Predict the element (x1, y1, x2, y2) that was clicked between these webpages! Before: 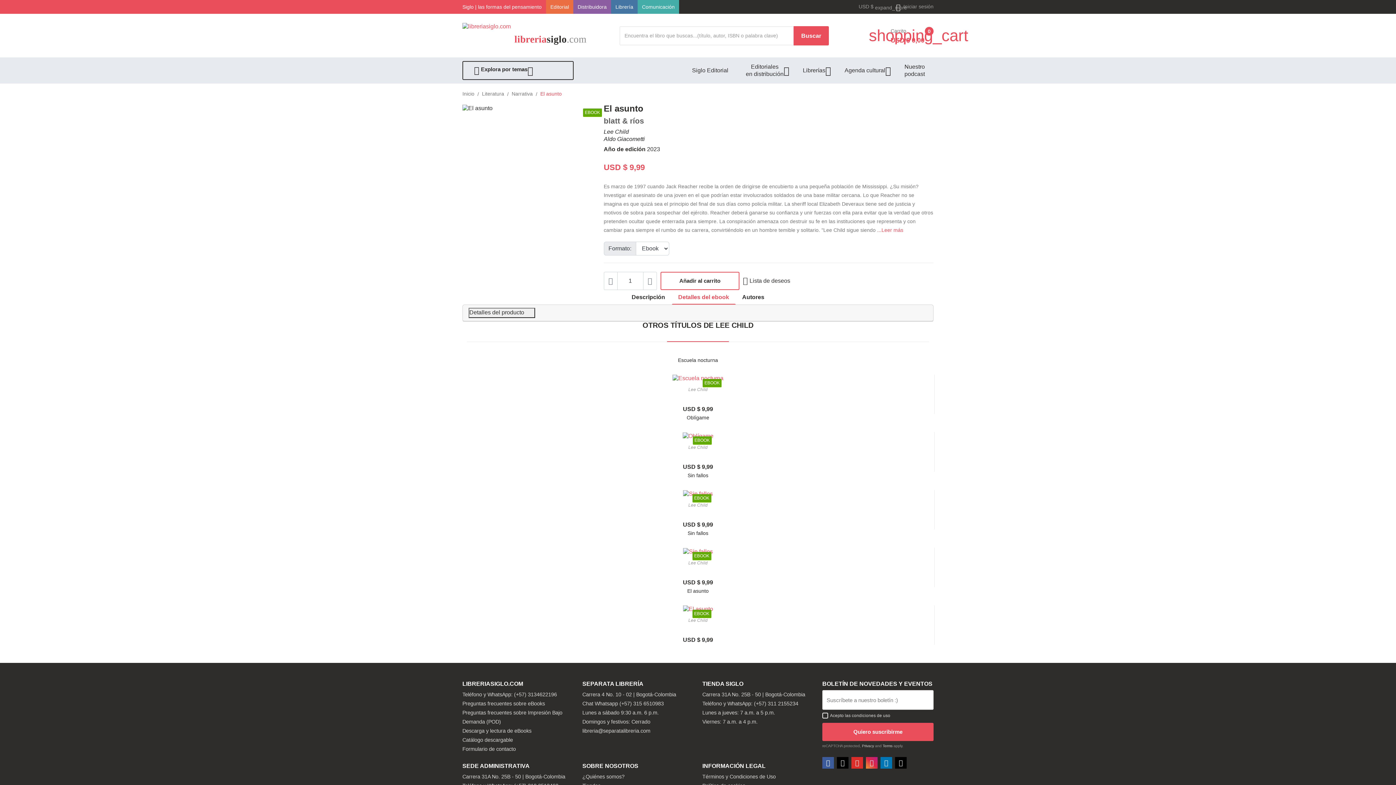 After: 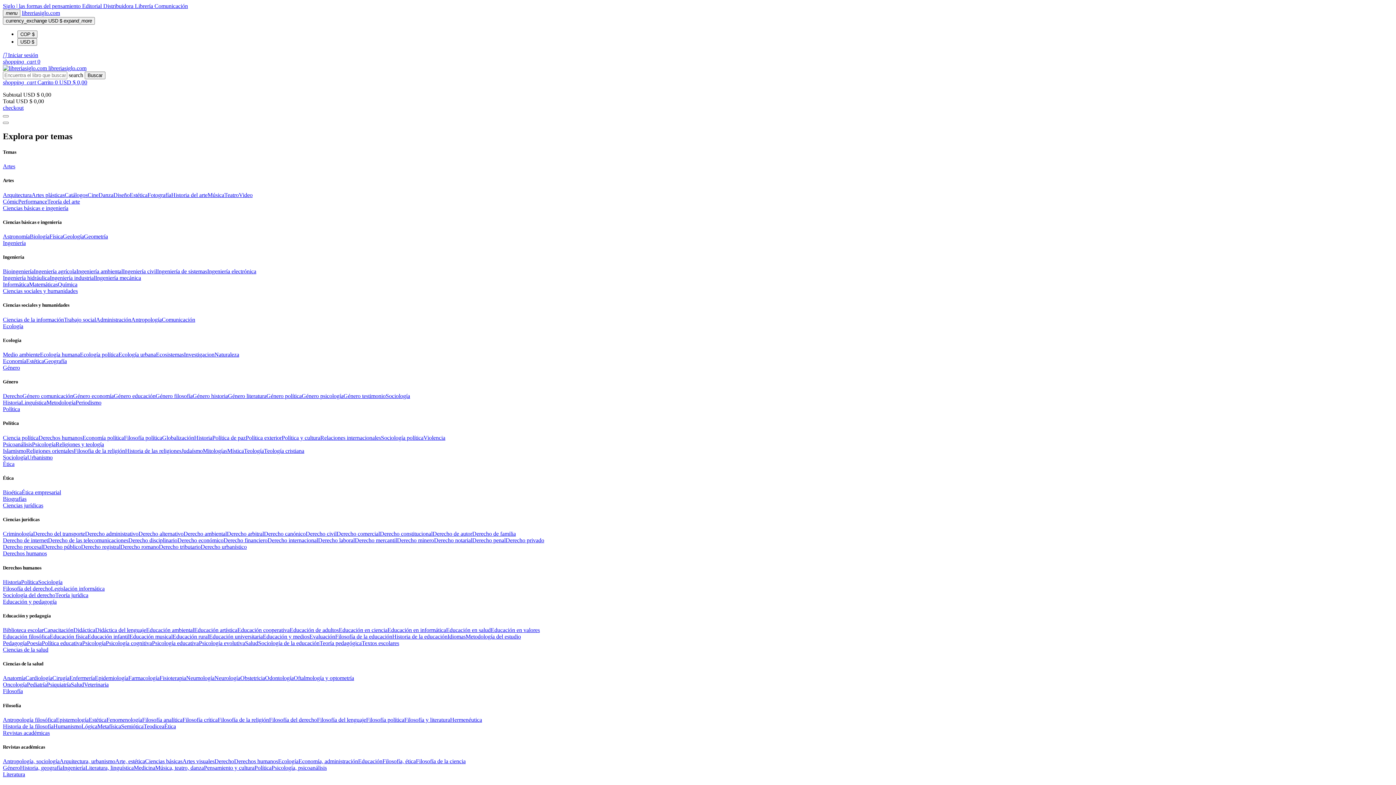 Action: label: shopping_cart
Carrito
0
USD $ 0,00 bbox: (869, 26, 933, 45)